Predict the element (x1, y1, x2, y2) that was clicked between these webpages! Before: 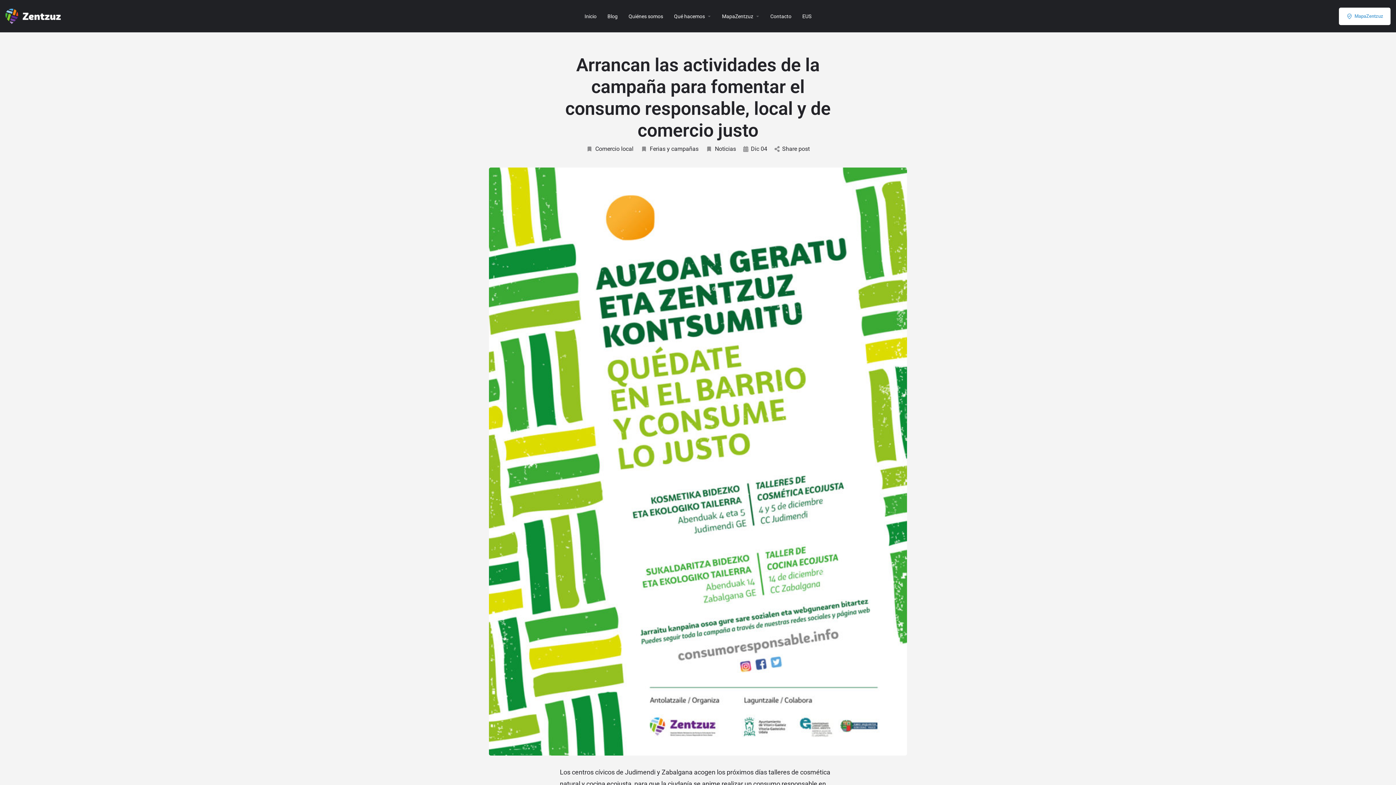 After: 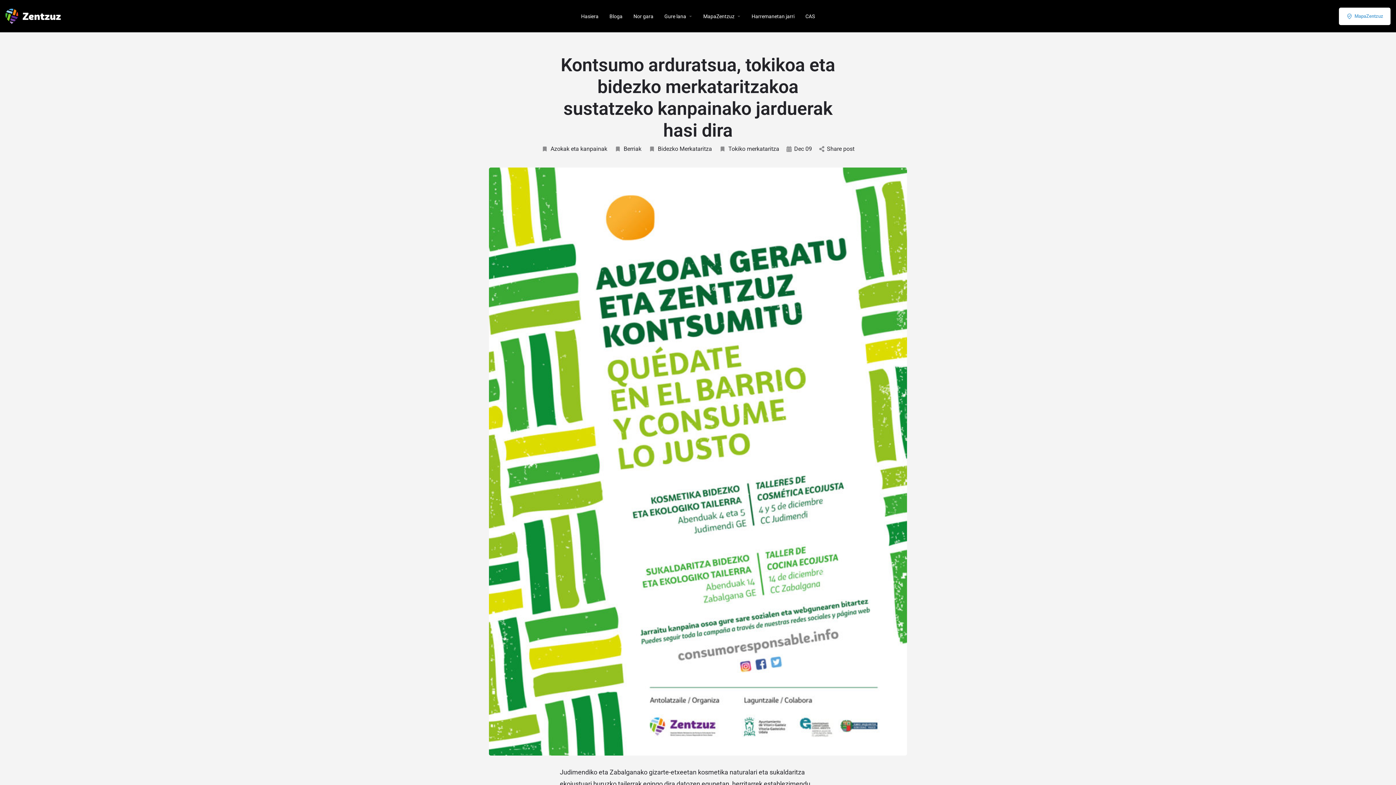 Action: label: EUS bbox: (802, 12, 811, 19)